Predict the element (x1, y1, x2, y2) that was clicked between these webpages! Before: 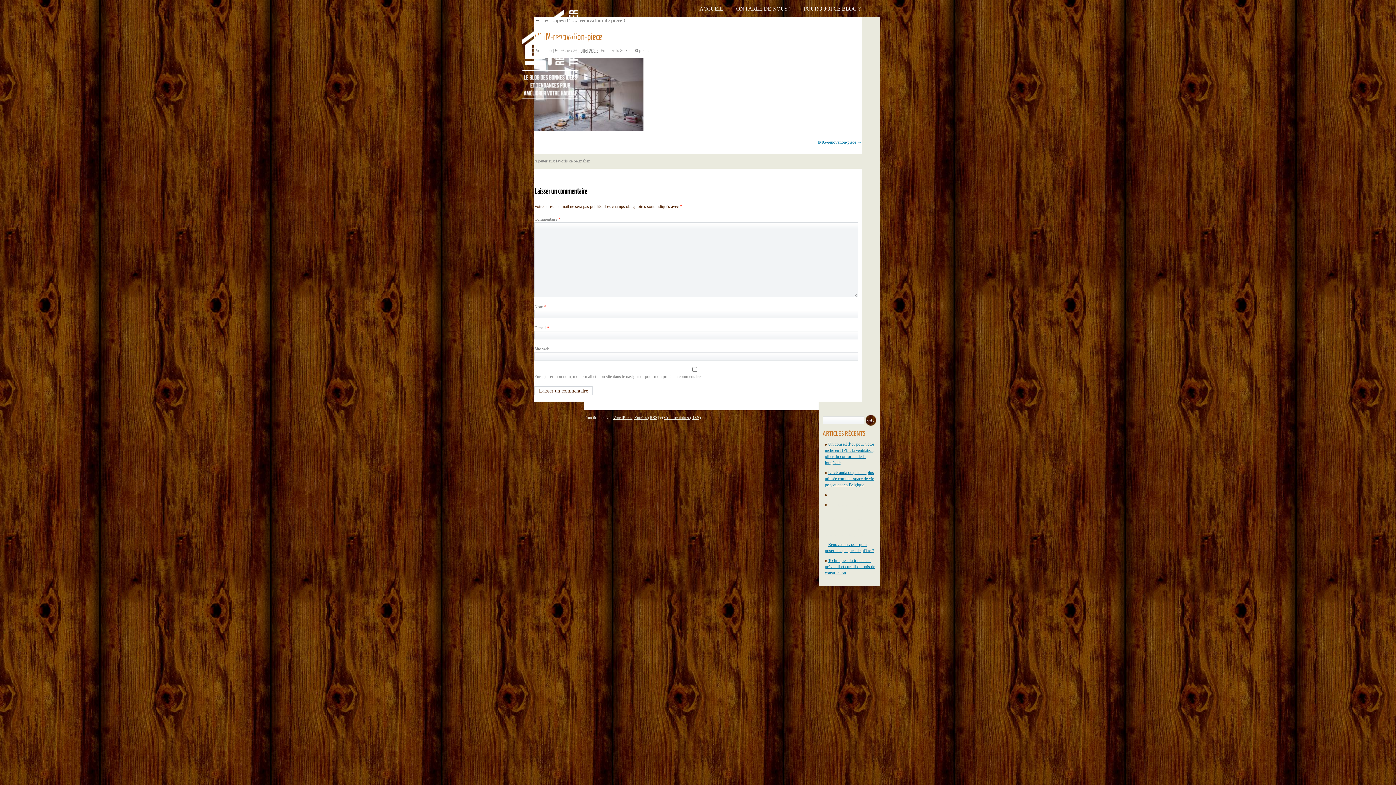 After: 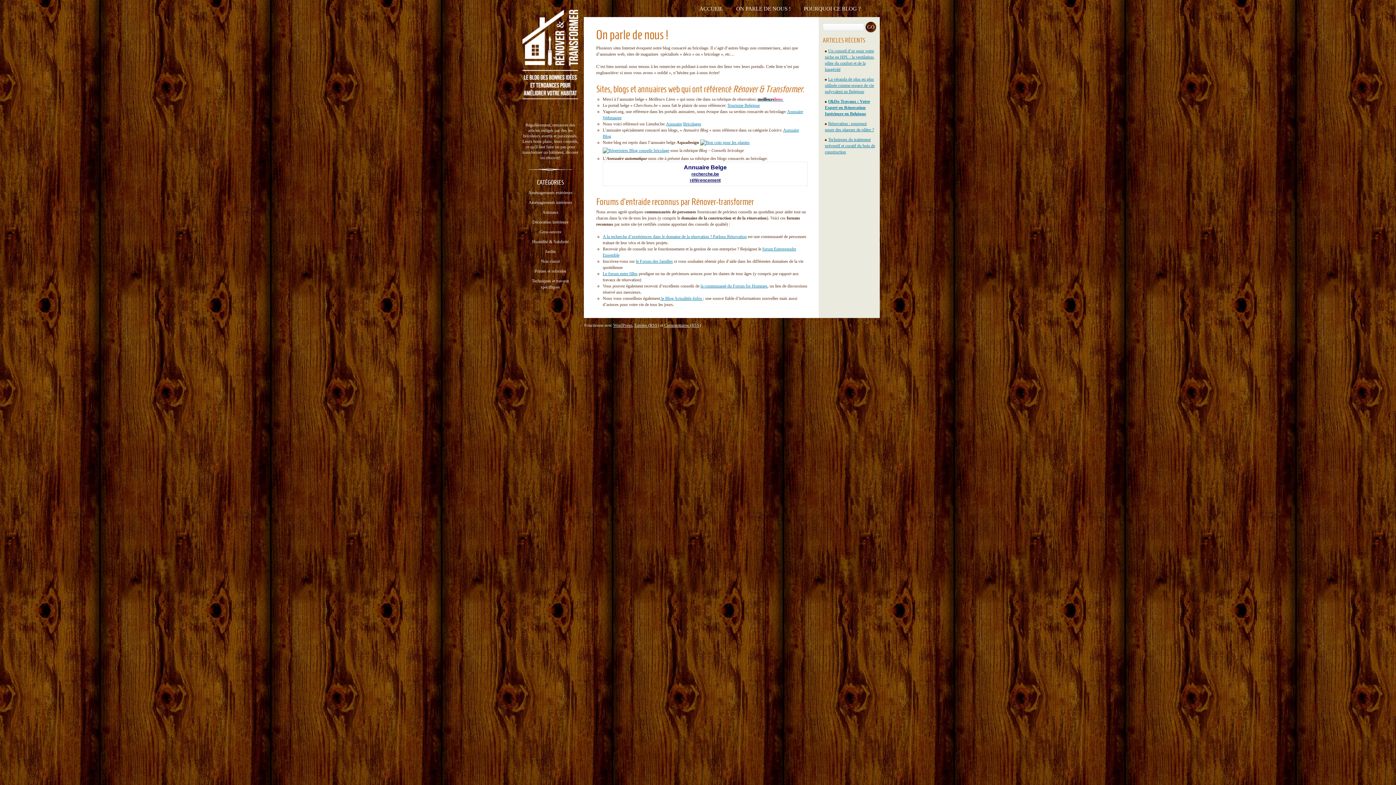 Action: label: ON PARLE DE NOUS ! bbox: (729, 0, 797, 17)